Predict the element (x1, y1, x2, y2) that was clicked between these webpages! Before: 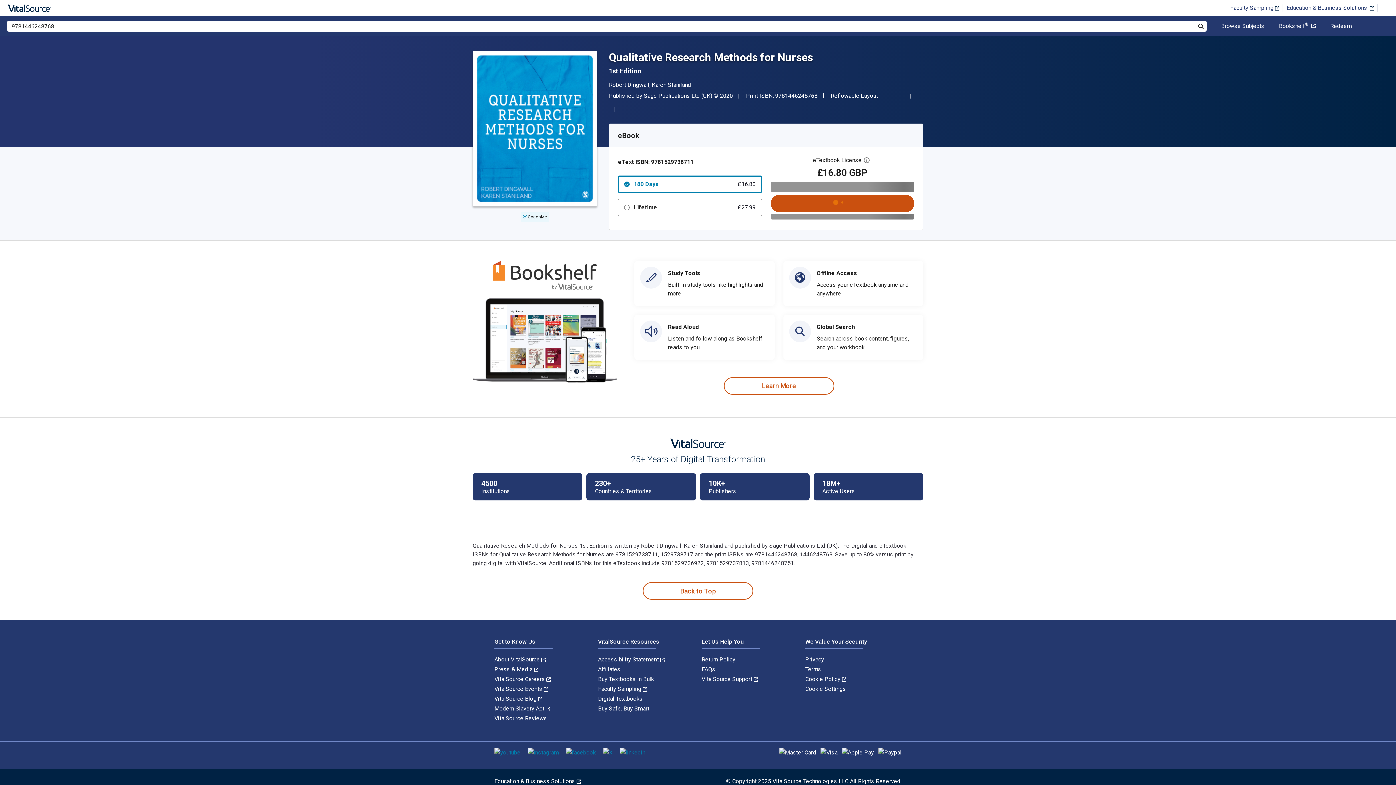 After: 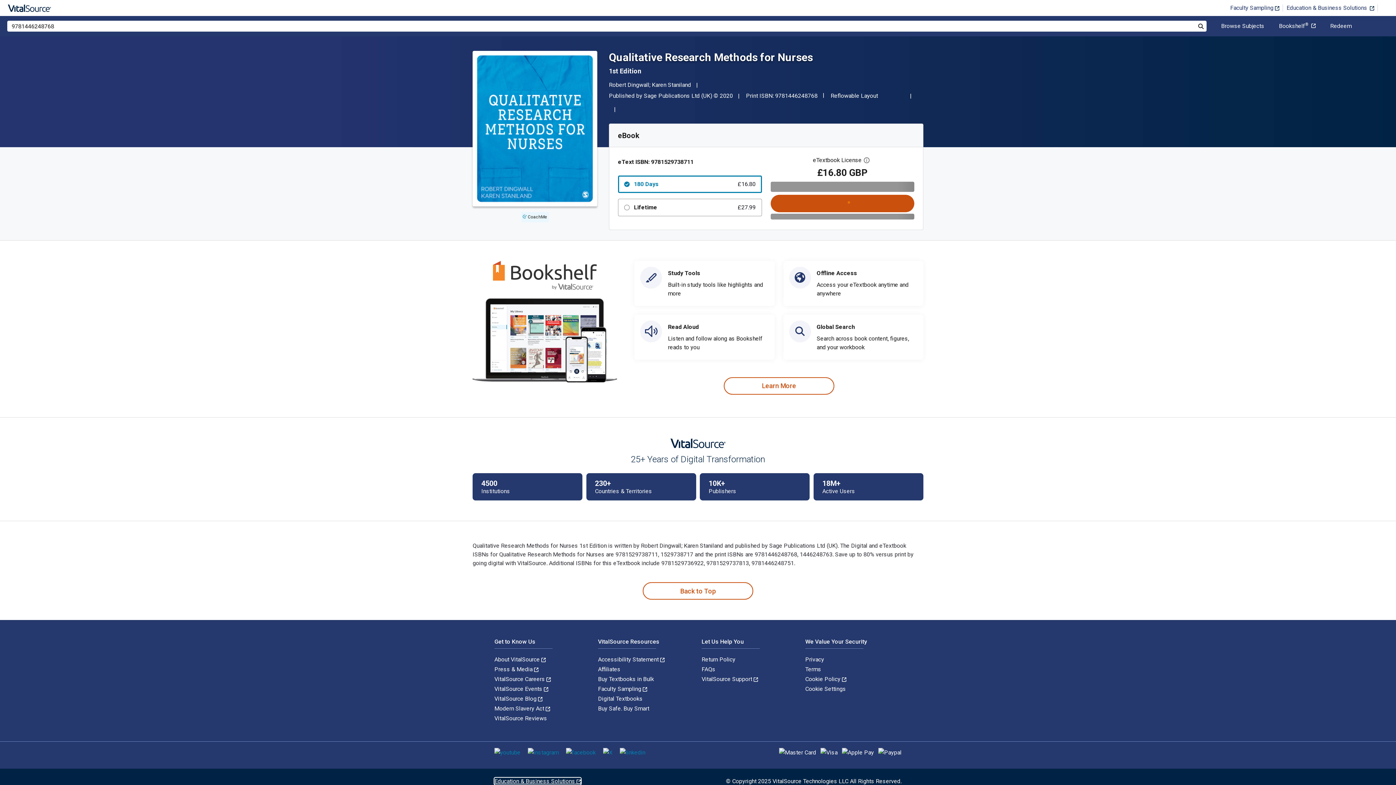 Action: bbox: (494, 778, 581, 785) label: Education & Business Solutions 